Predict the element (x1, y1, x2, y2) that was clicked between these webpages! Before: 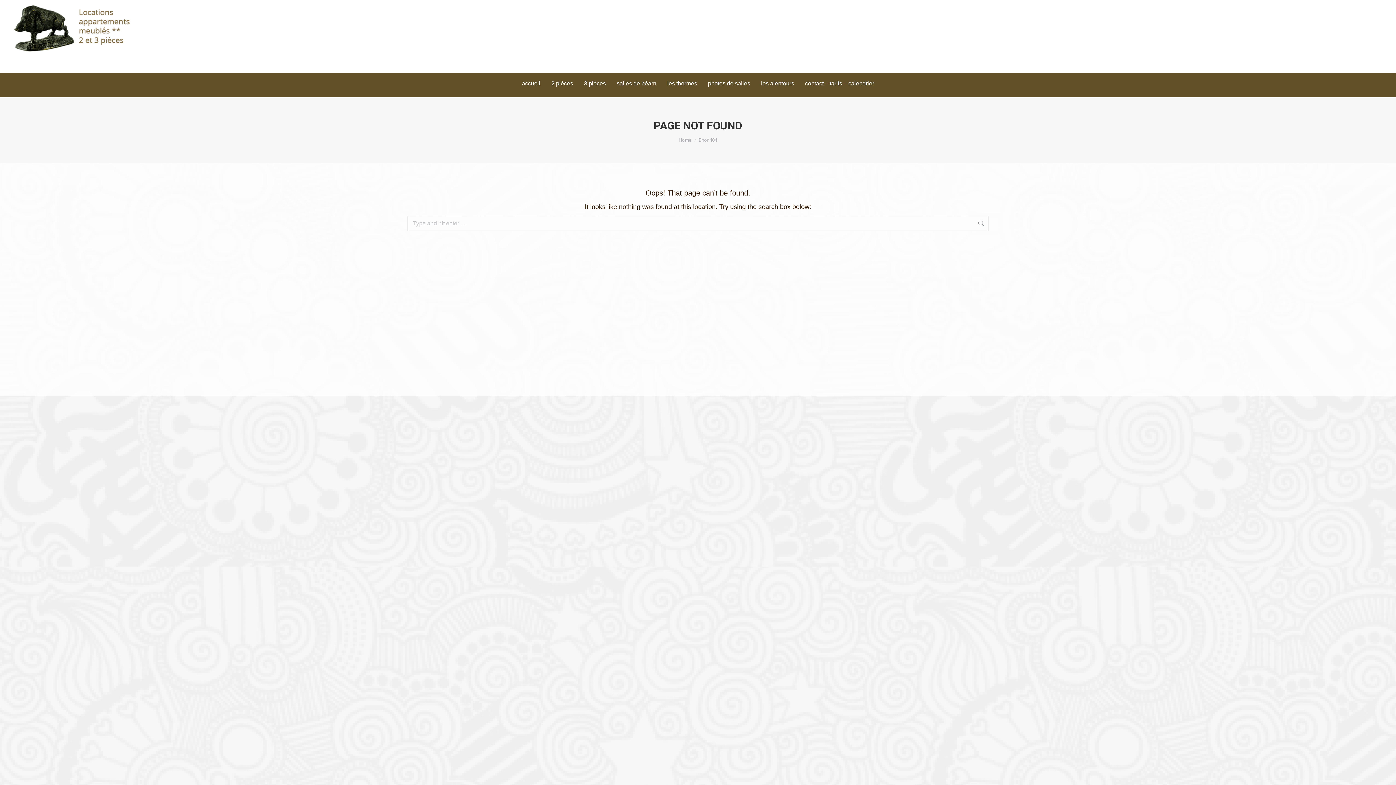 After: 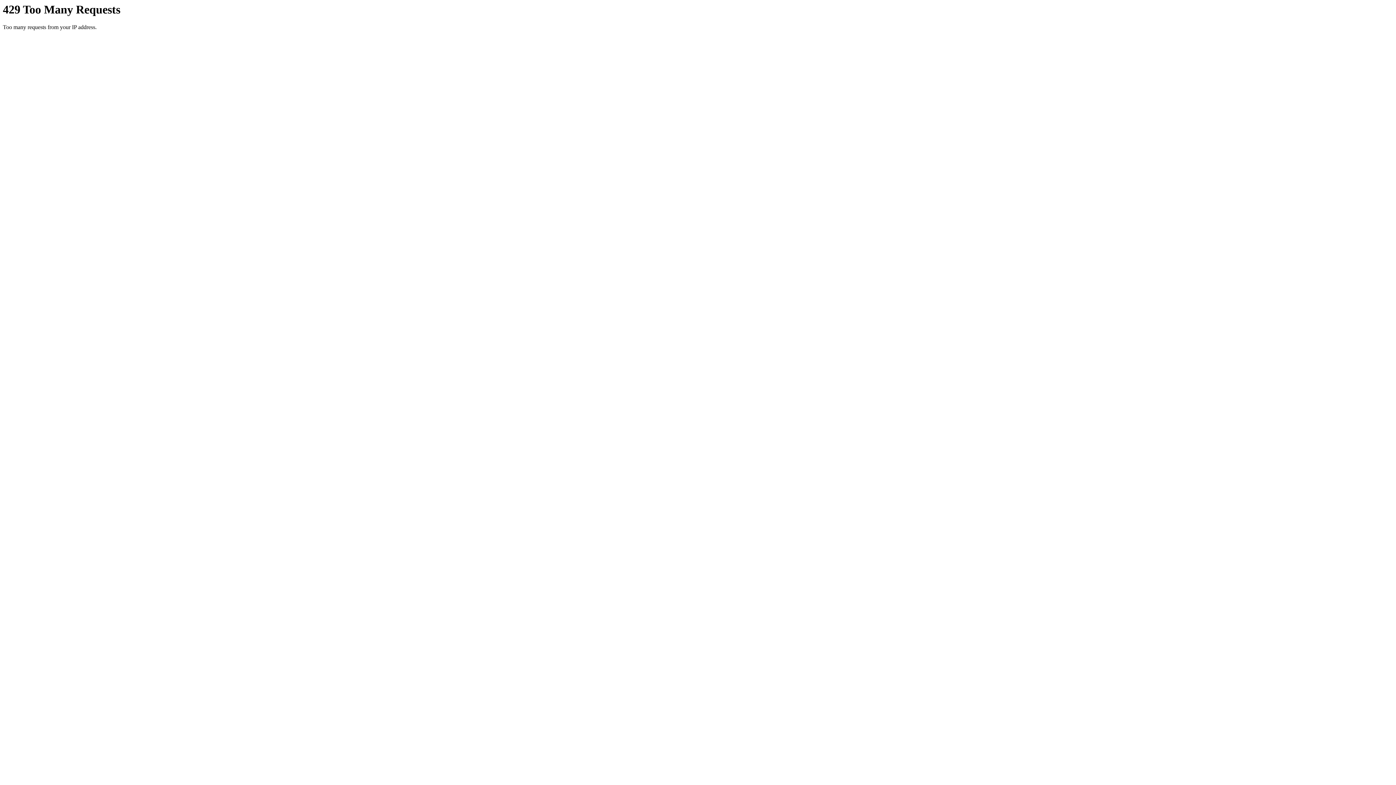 Action: bbox: (704, 74, 754, 90) label: photos de salies